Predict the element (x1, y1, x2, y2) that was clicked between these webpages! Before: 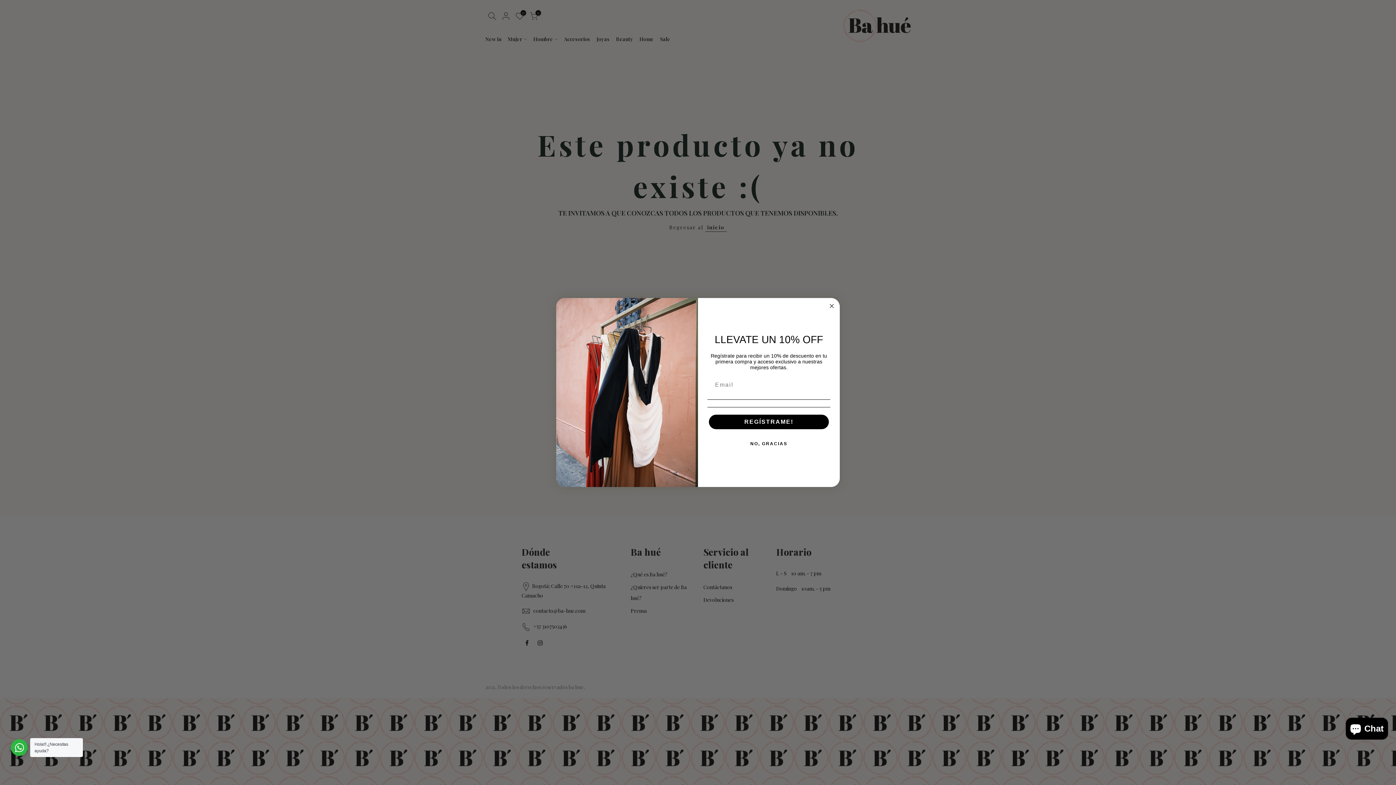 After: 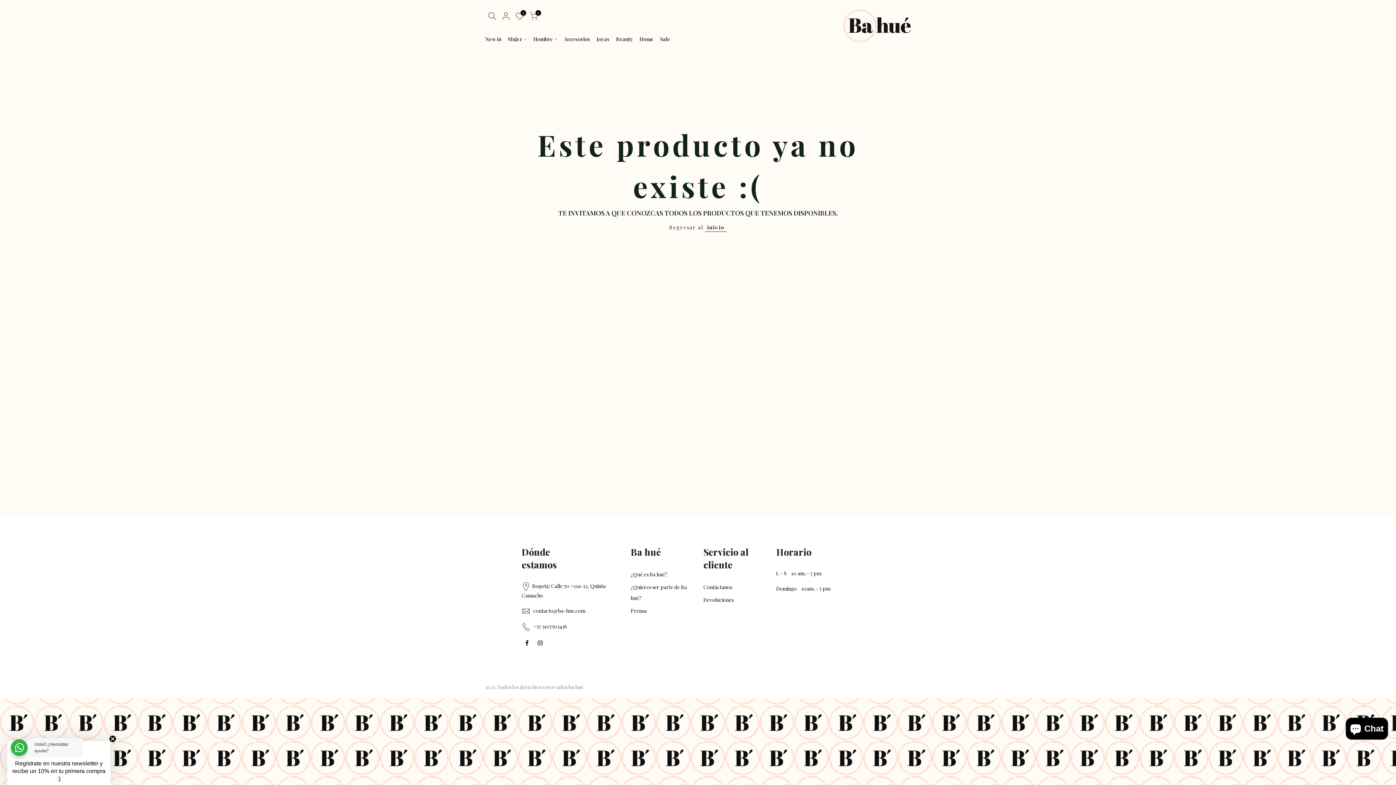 Action: label: NO, GRACIAS bbox: (707, 455, 830, 470)